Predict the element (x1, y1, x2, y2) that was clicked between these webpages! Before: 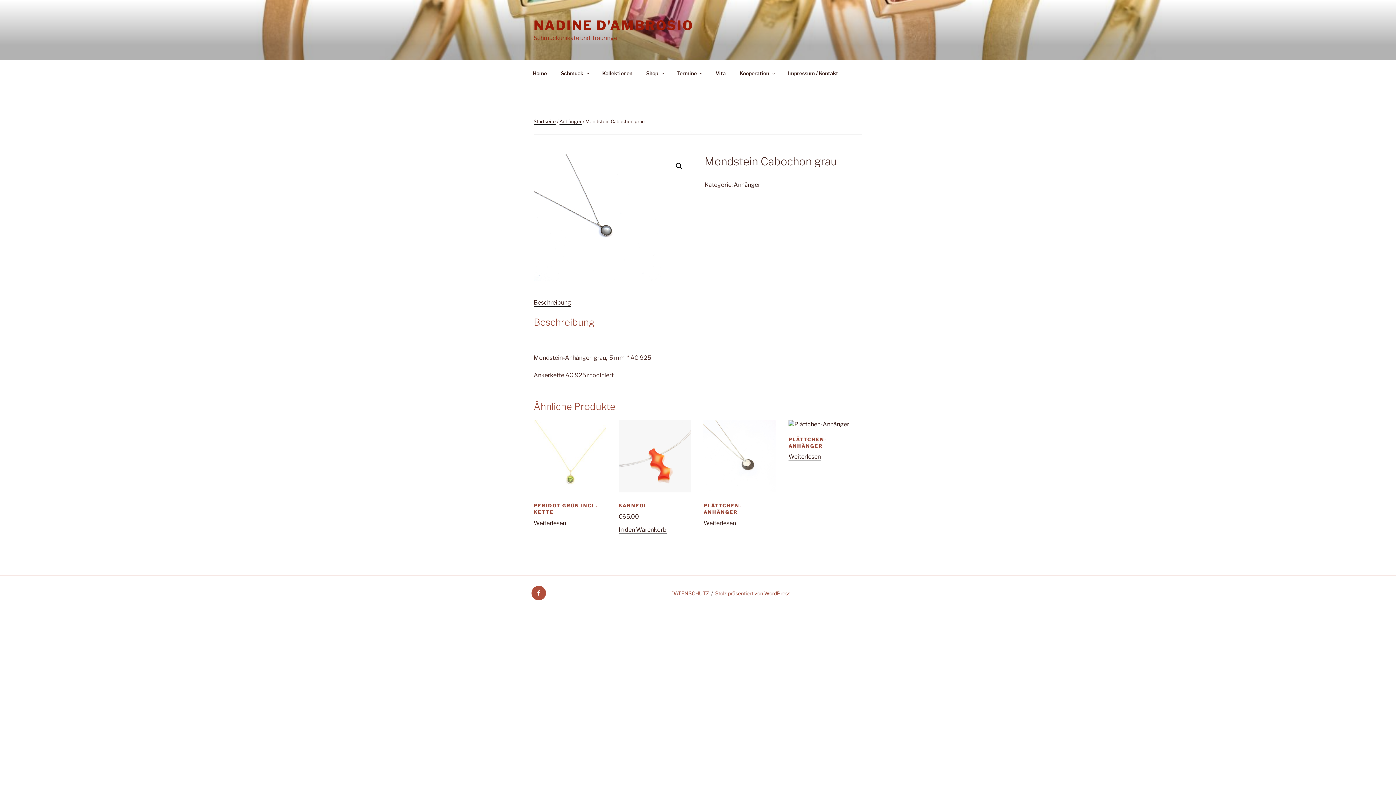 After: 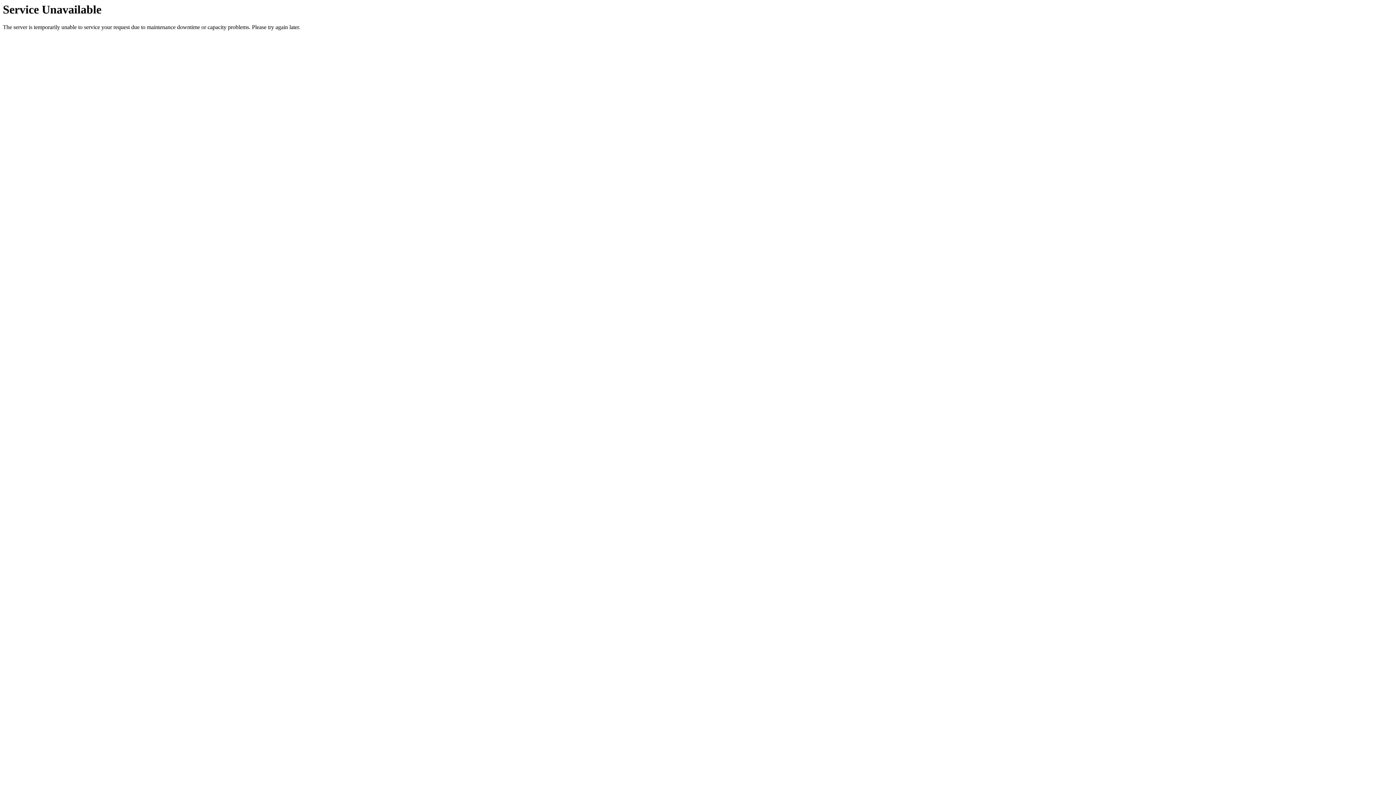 Action: label: Lese mehr über „Plättchen-Anhänger“ bbox: (703, 519, 736, 526)